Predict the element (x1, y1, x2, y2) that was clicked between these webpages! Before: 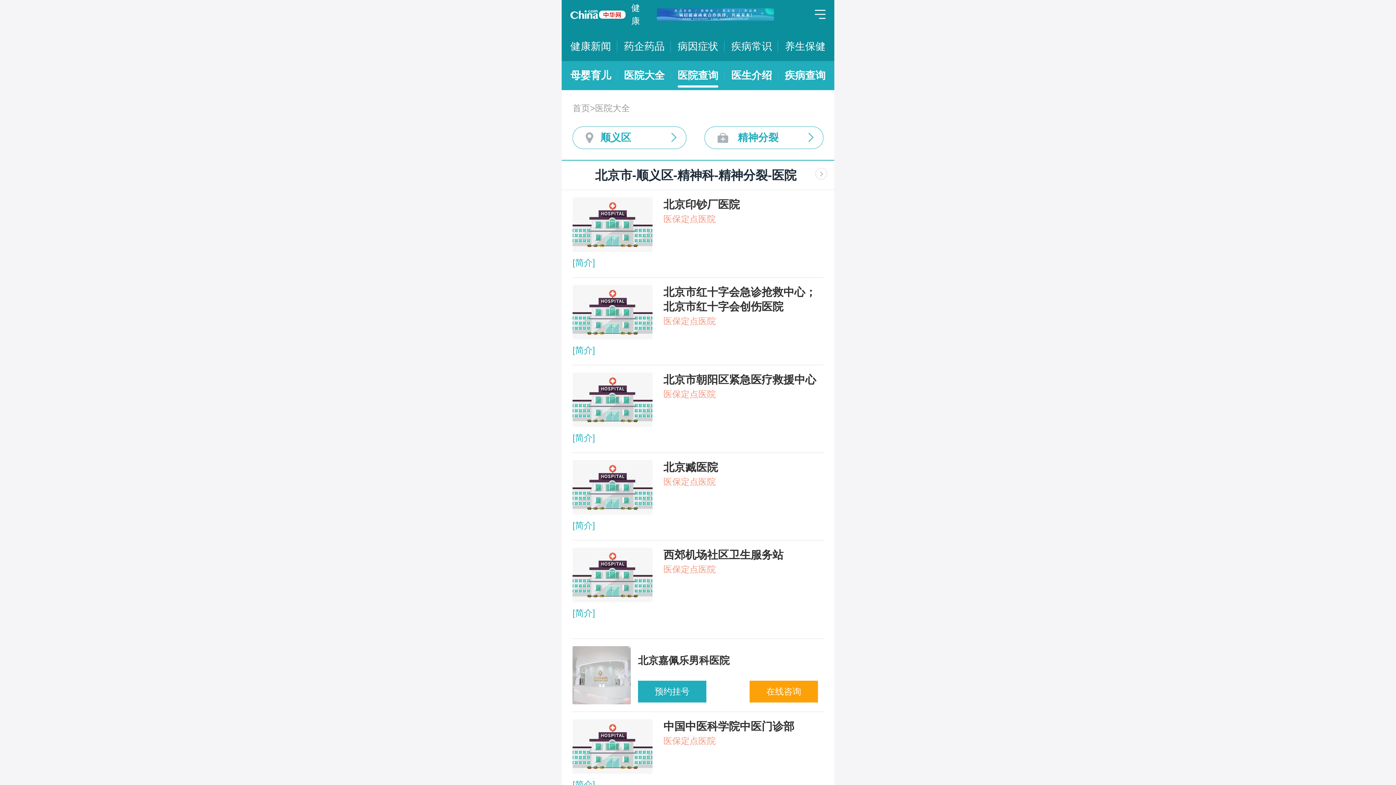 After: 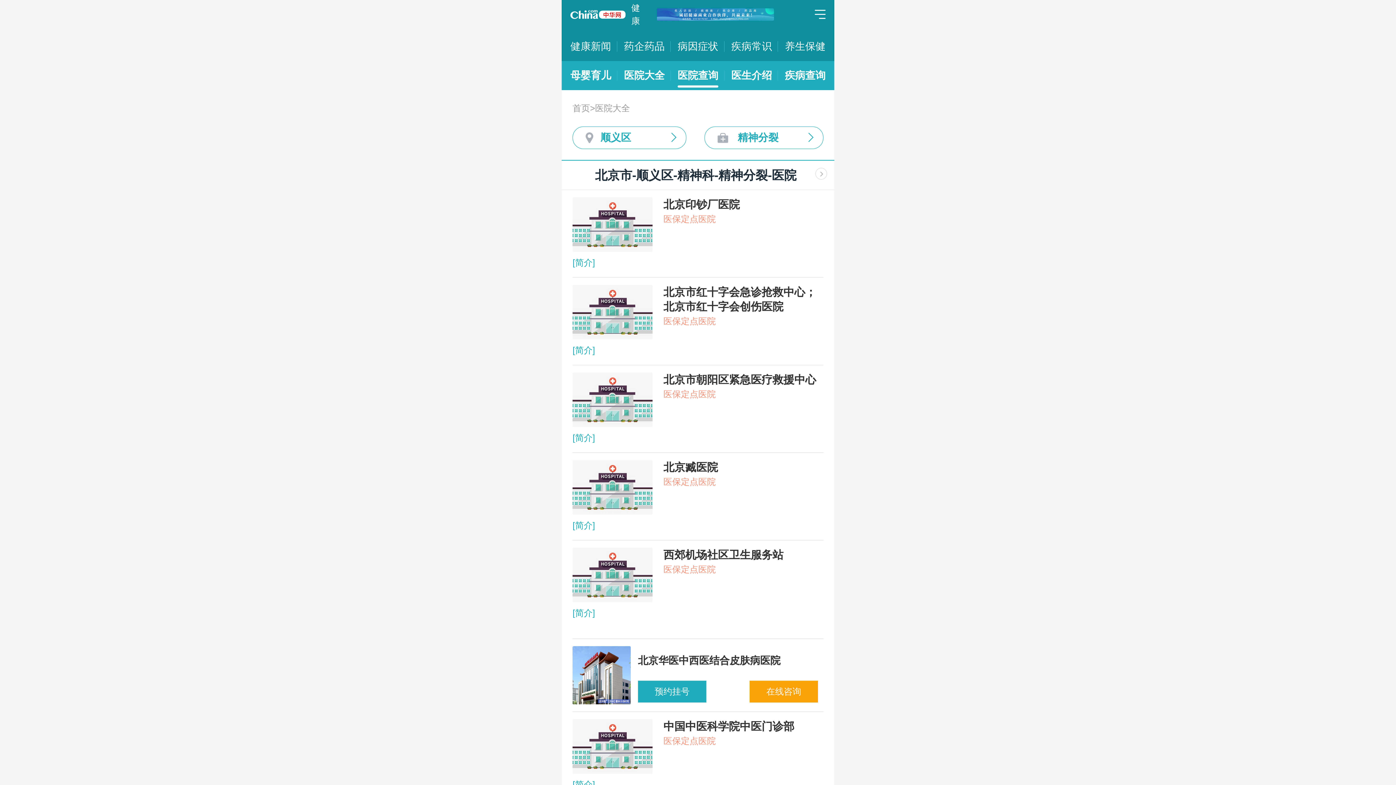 Action: bbox: (657, 8, 774, 20)